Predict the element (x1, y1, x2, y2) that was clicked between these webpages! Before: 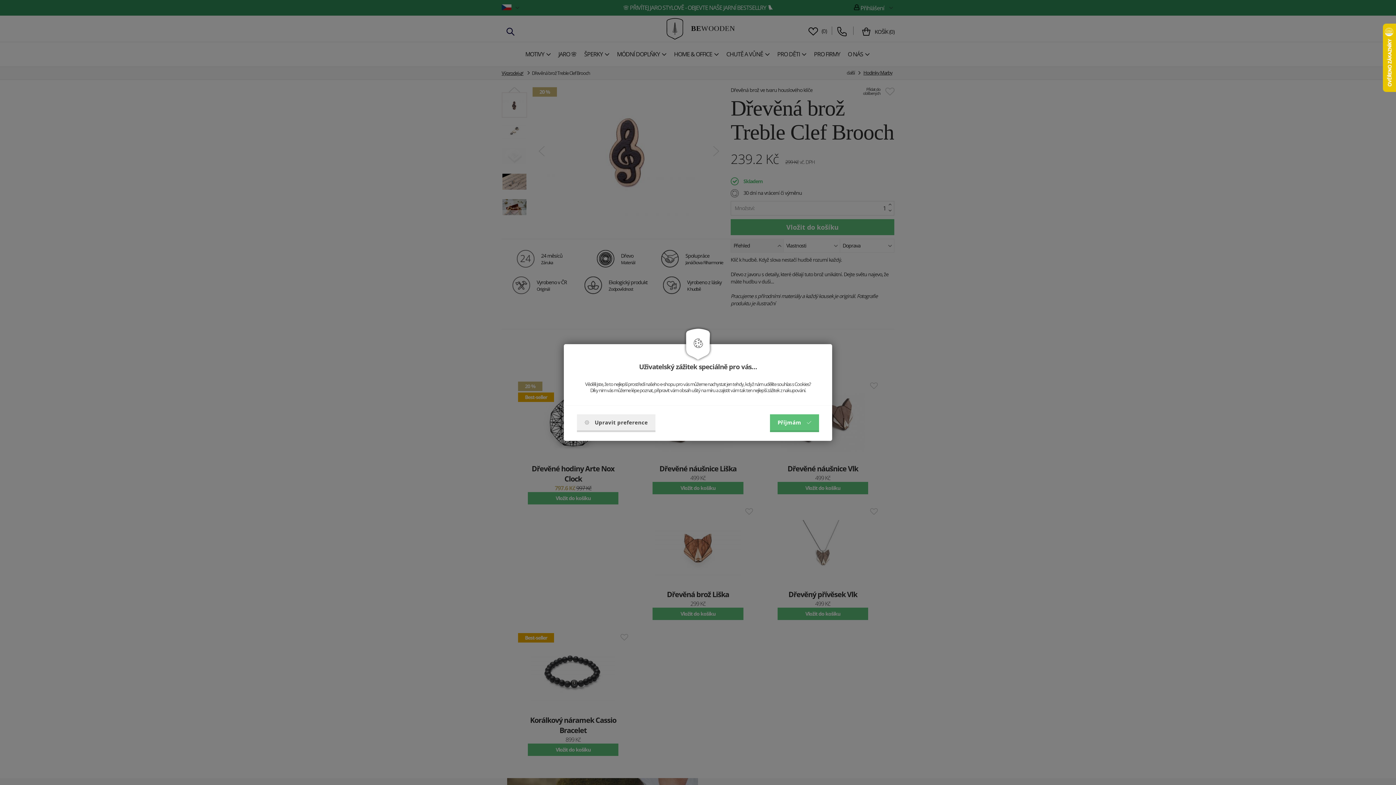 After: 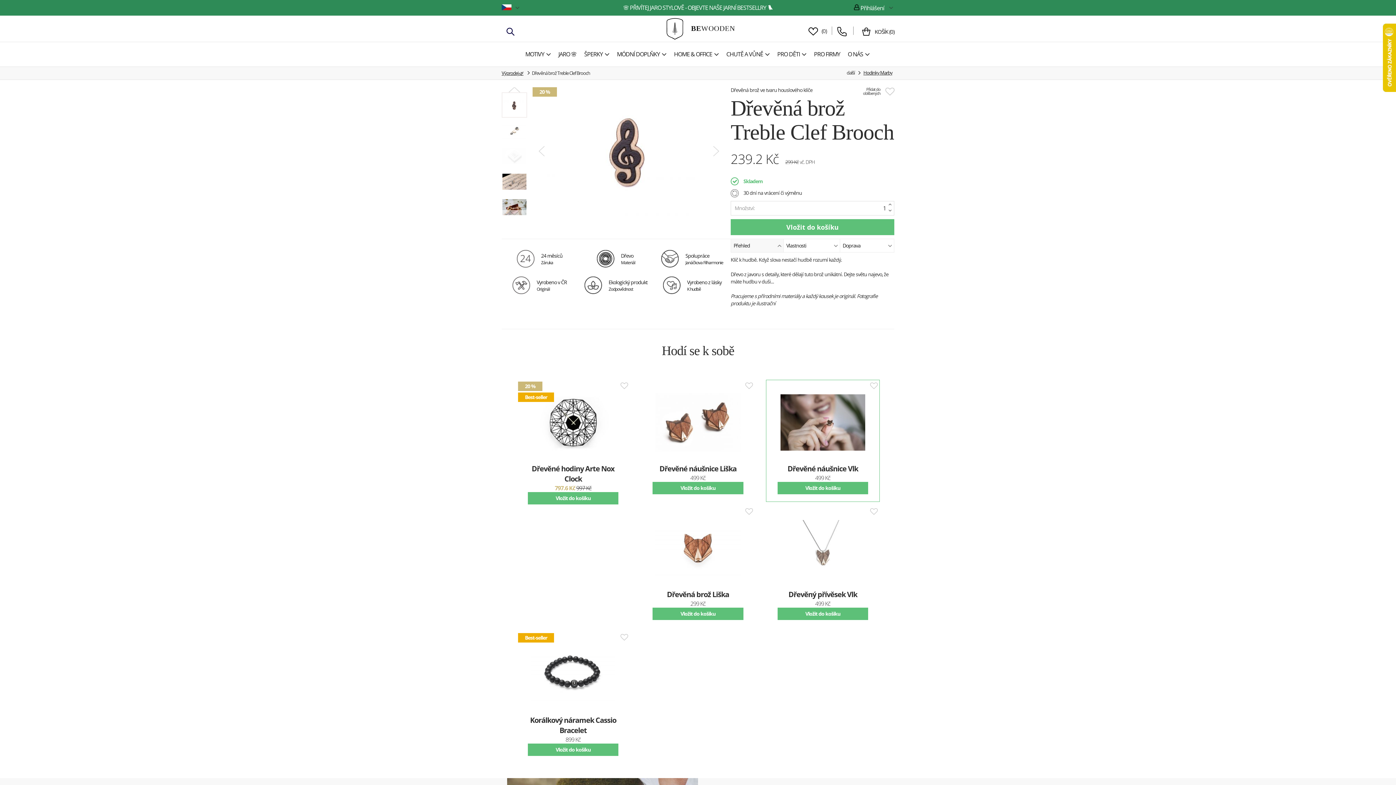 Action: bbox: (770, 414, 819, 432) label: Příjmám